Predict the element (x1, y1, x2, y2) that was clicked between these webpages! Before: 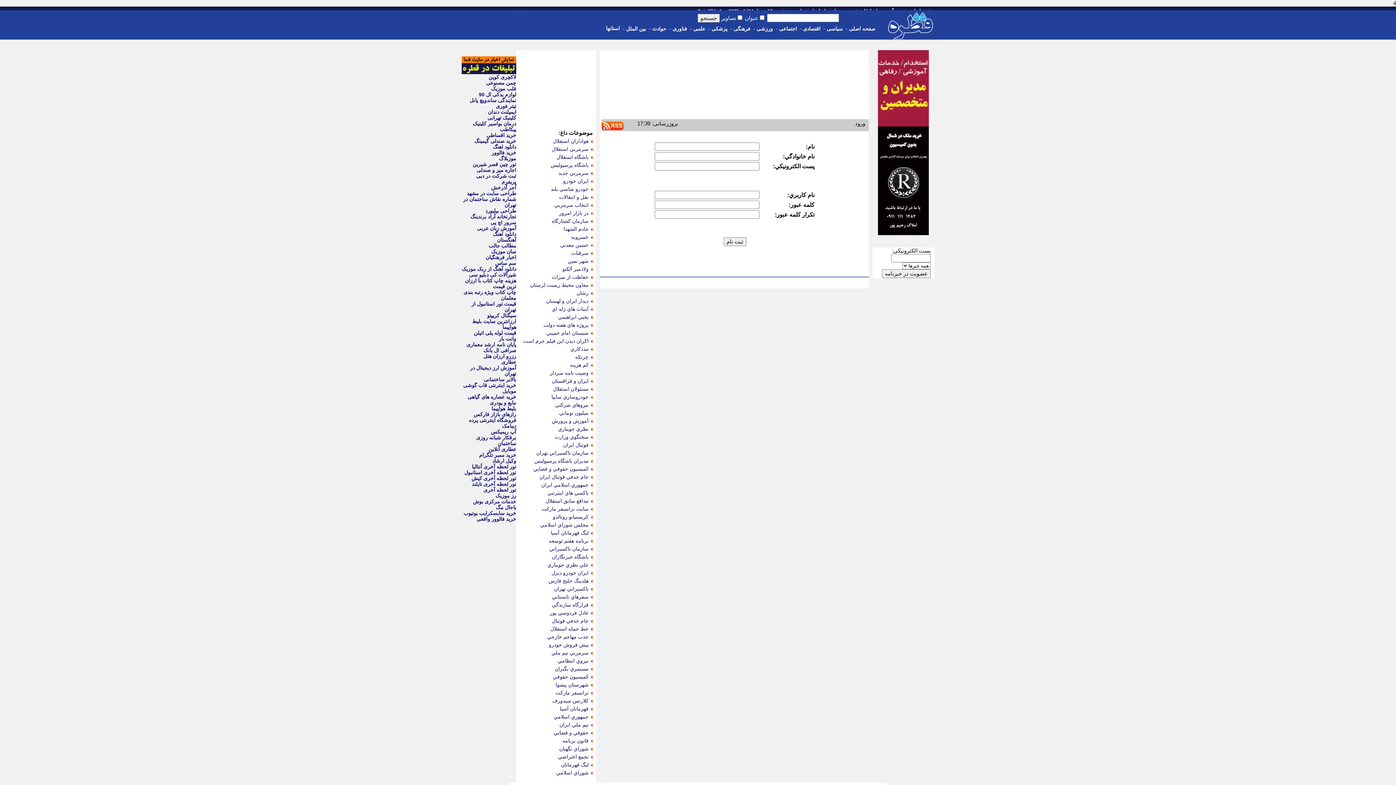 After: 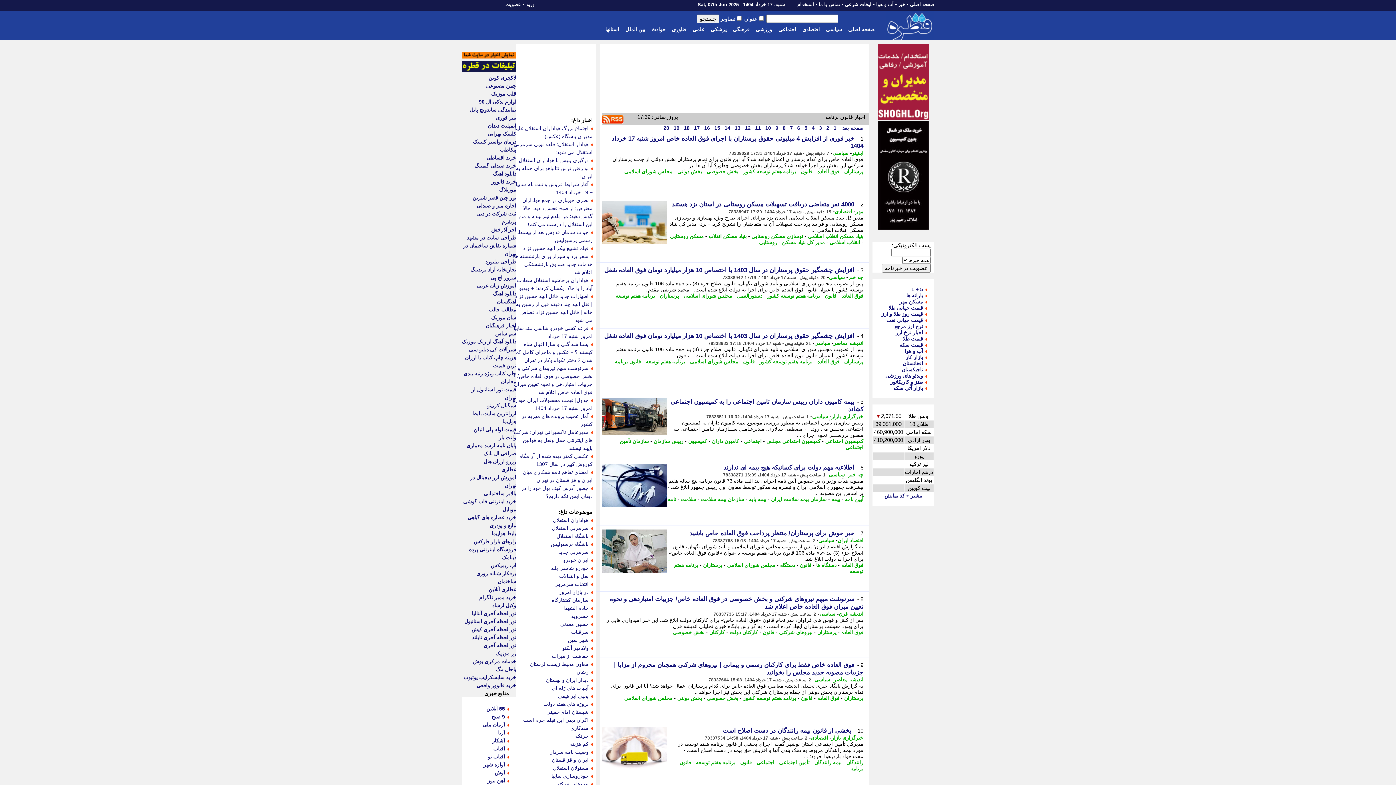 Action: bbox: (562, 738, 588, 744) label: قانون برنامه